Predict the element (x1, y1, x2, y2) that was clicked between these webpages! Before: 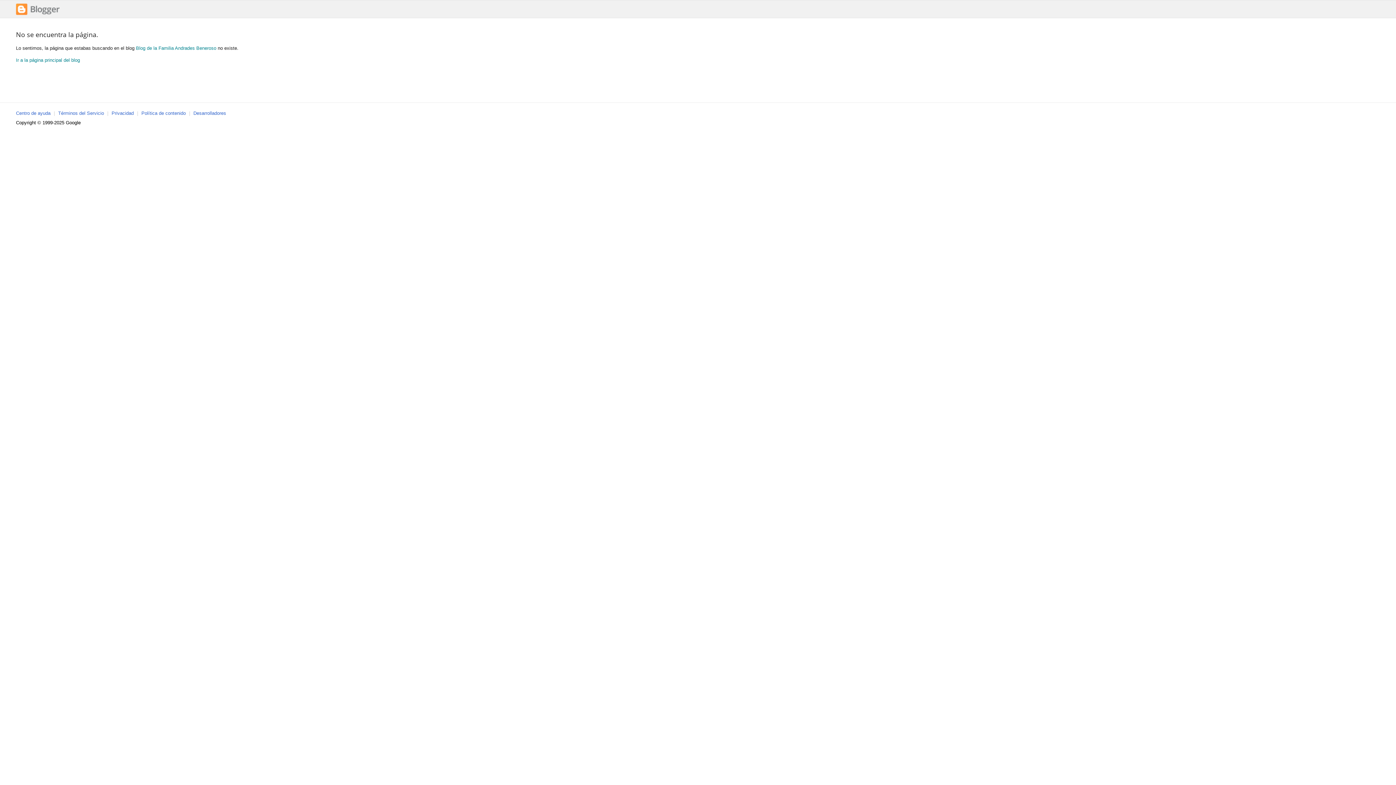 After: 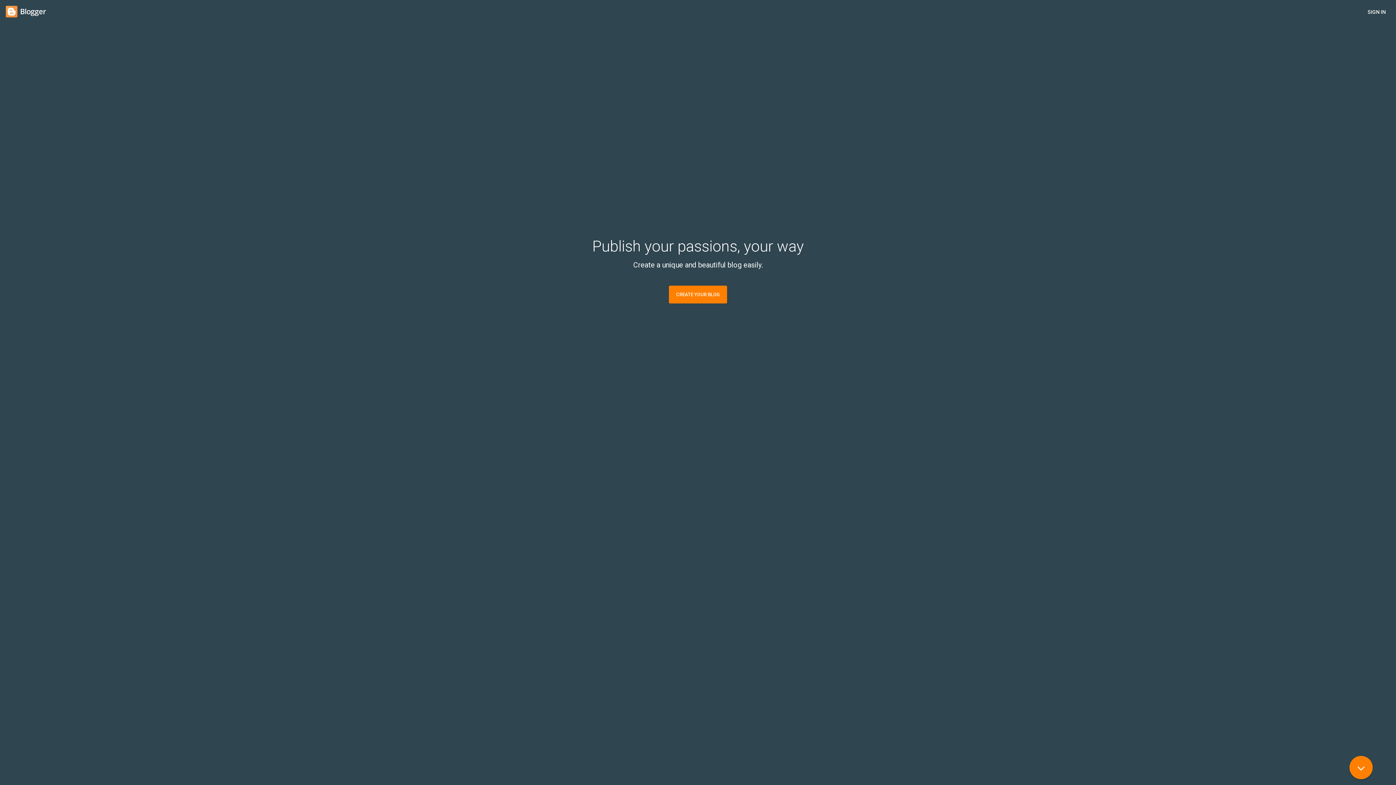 Action: bbox: (16, 11, 59, 16)